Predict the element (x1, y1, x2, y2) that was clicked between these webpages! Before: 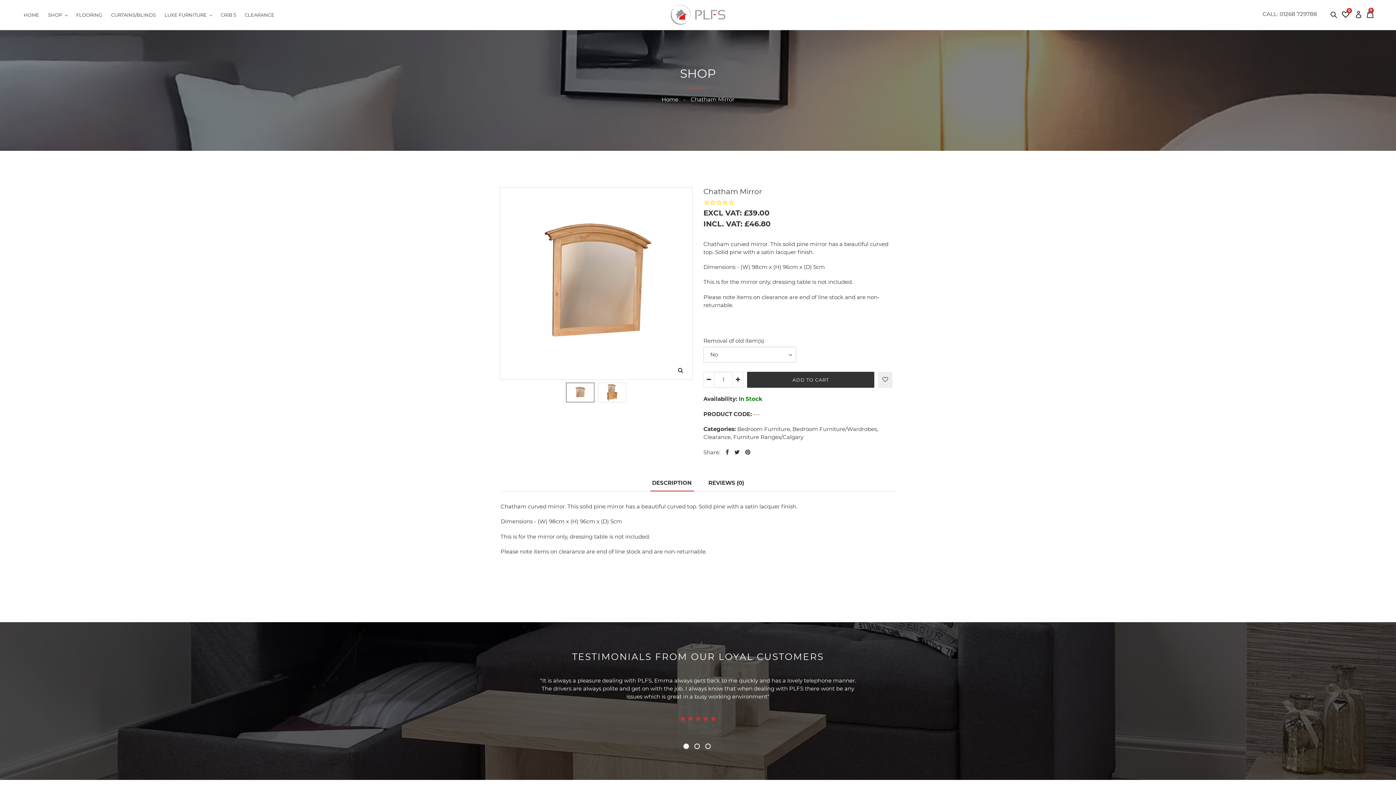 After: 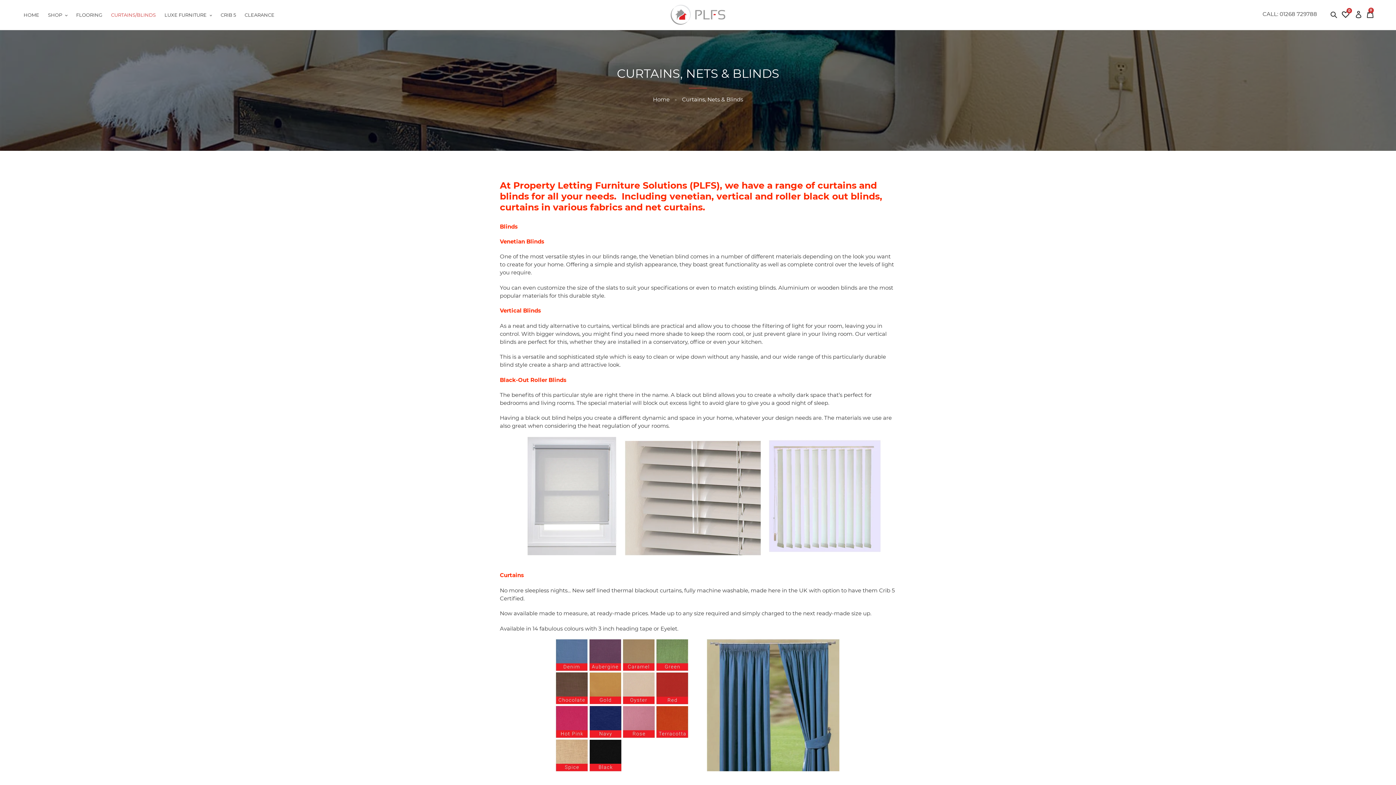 Action: label: CURTAINS/BLINDS bbox: (107, 0, 159, 29)